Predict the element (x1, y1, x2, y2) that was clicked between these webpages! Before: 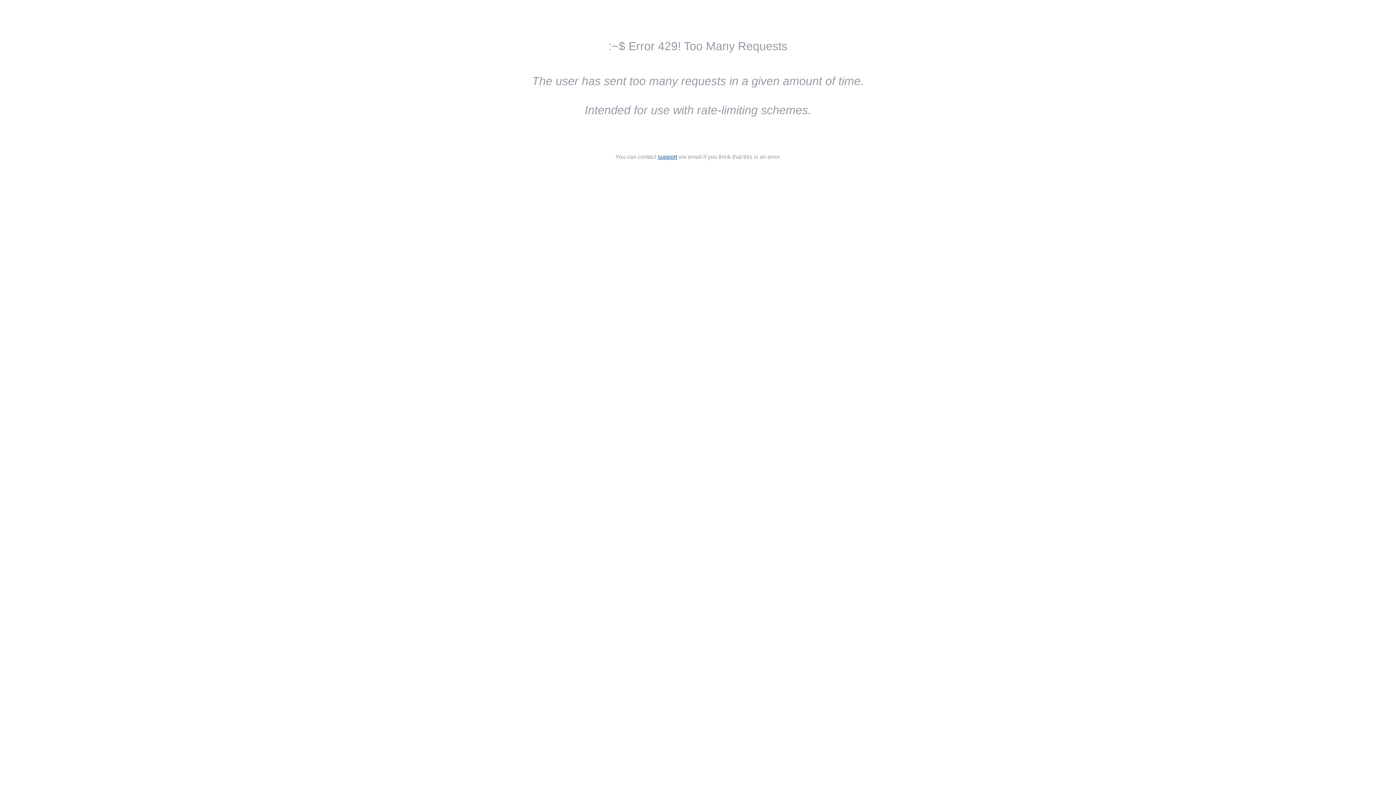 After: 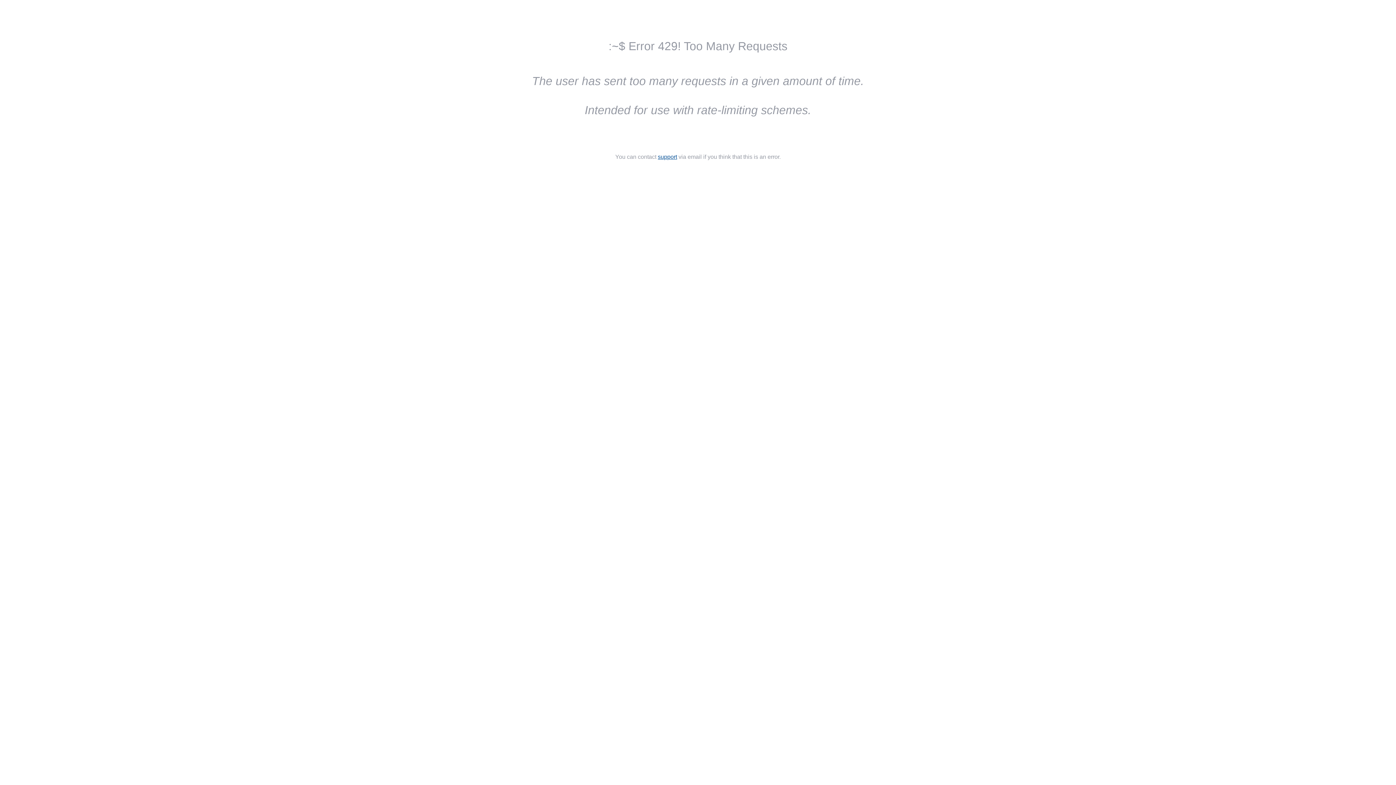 Action: bbox: (658, 153, 677, 160) label: support